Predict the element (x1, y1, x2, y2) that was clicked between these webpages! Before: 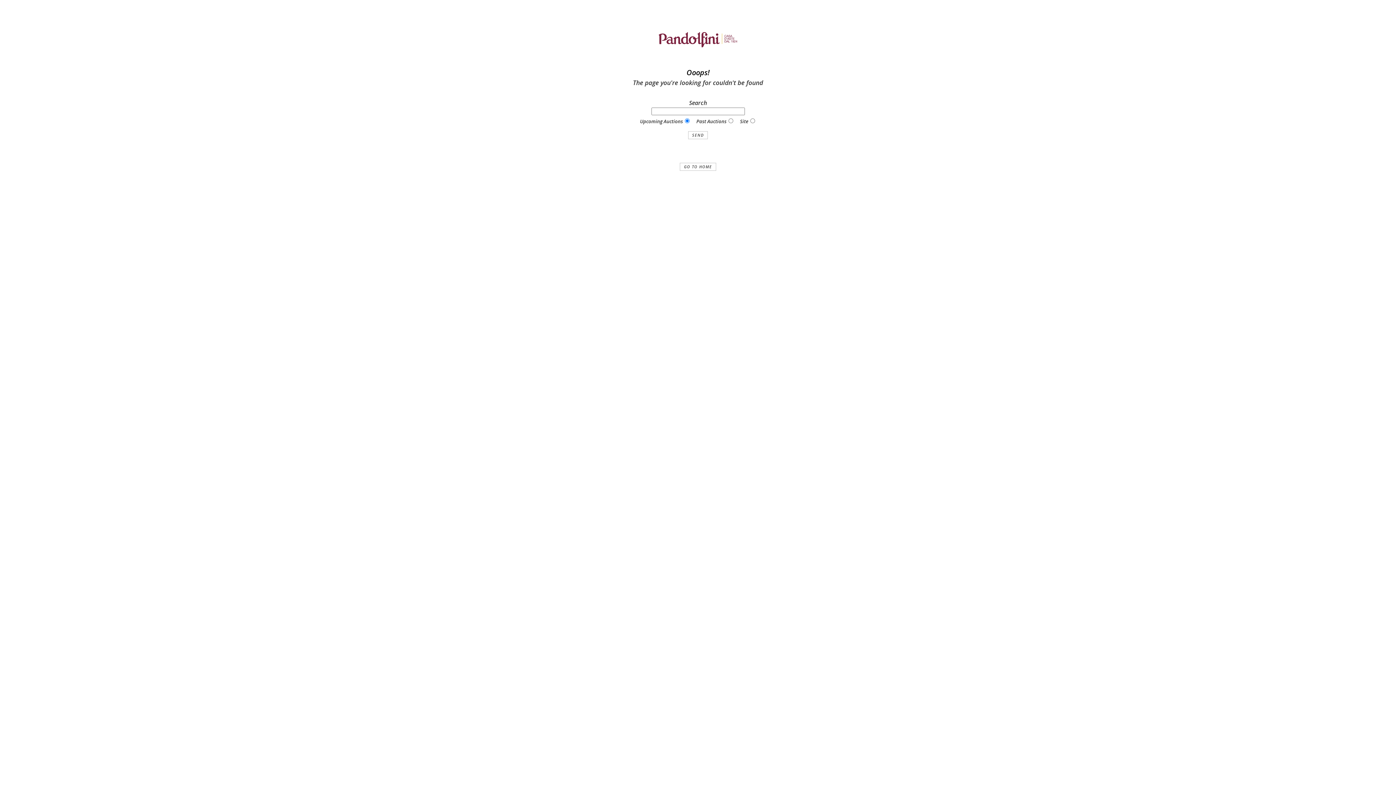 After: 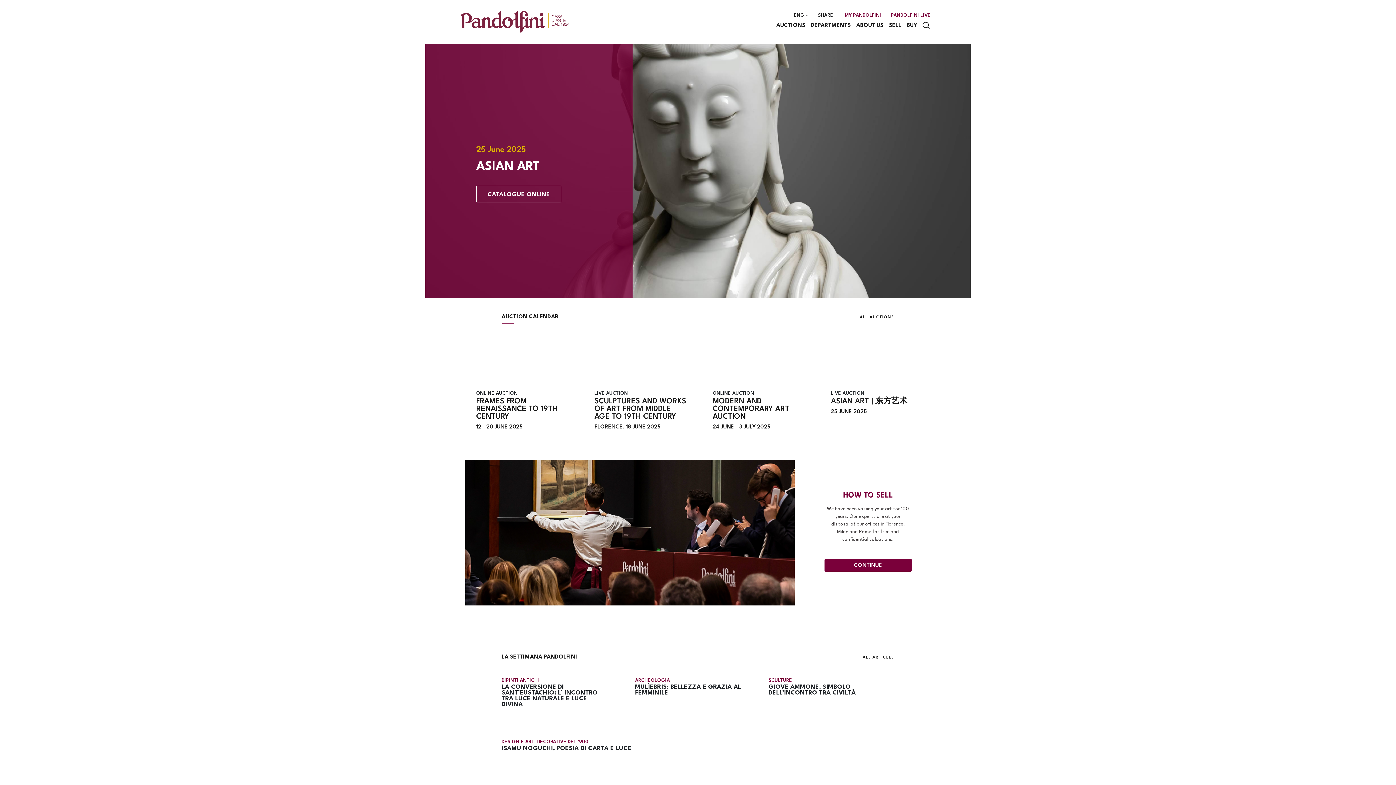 Action: bbox: (680, 163, 716, 171) label: GO TO HOME